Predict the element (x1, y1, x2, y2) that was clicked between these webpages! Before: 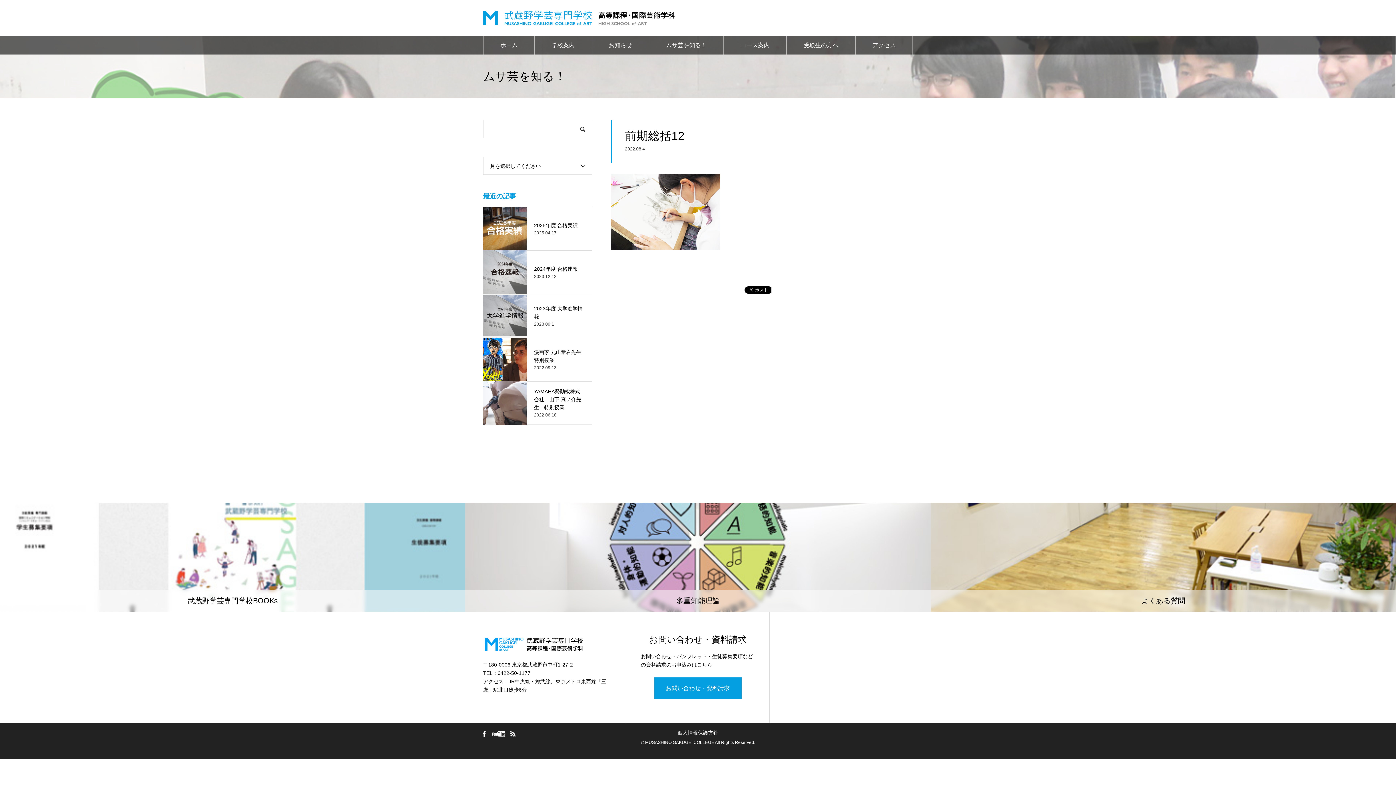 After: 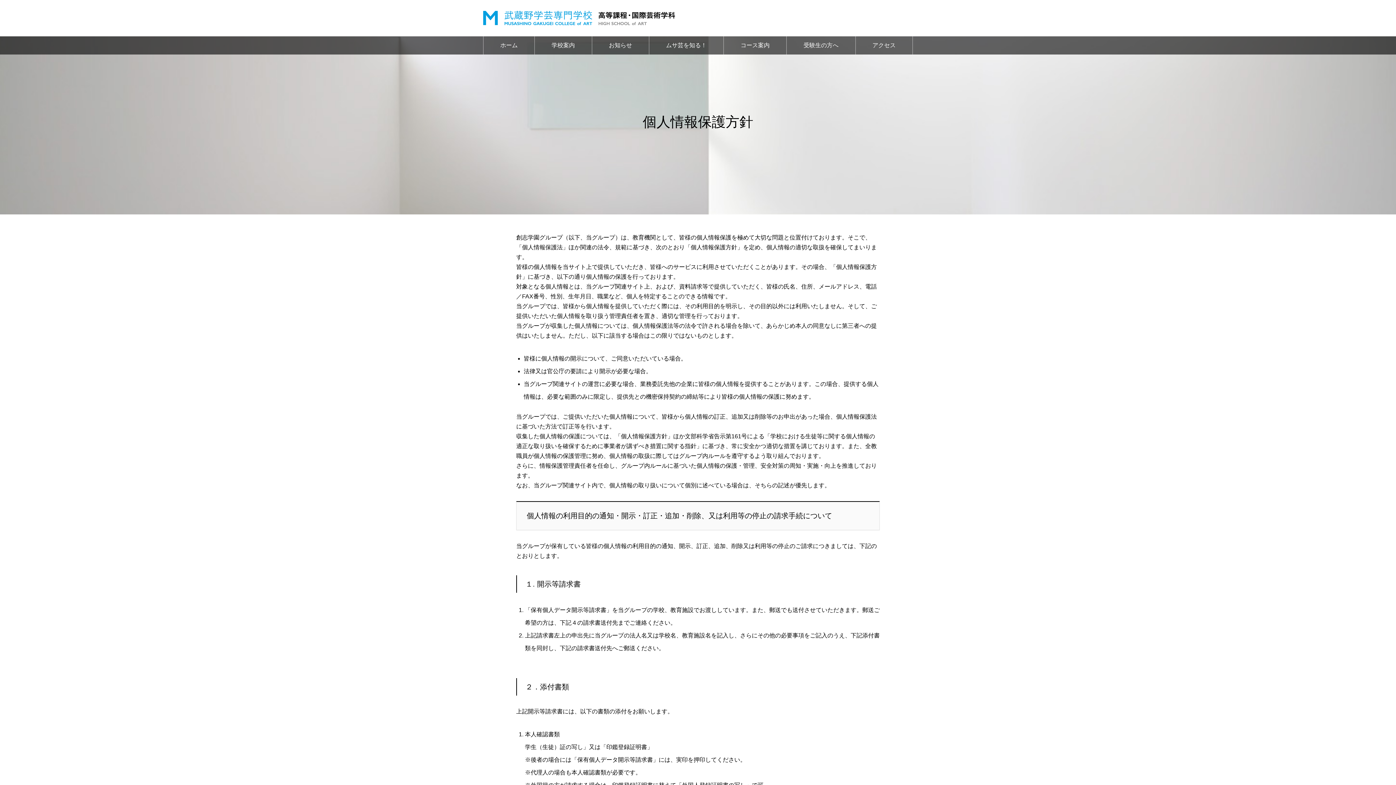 Action: label: 個人情報保護方針 bbox: (677, 730, 718, 736)